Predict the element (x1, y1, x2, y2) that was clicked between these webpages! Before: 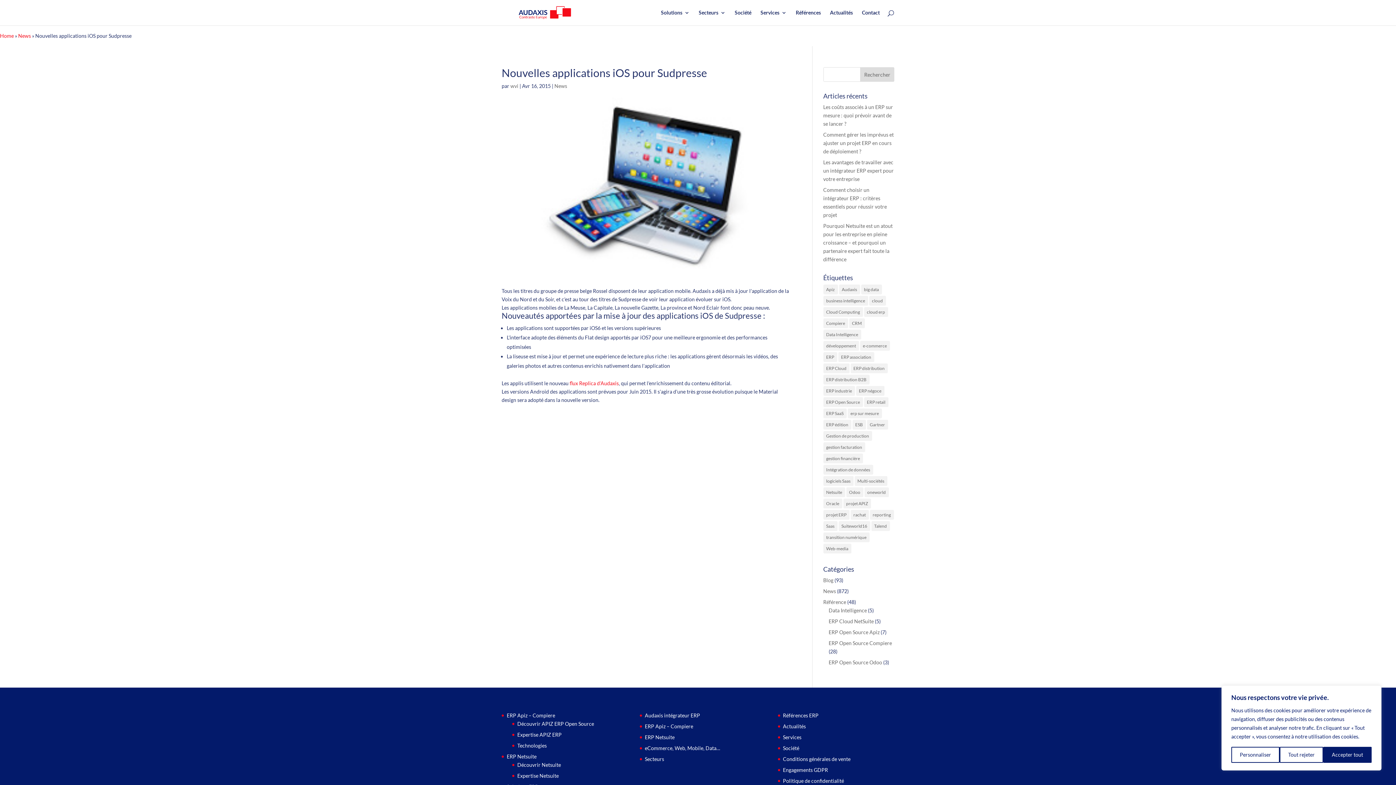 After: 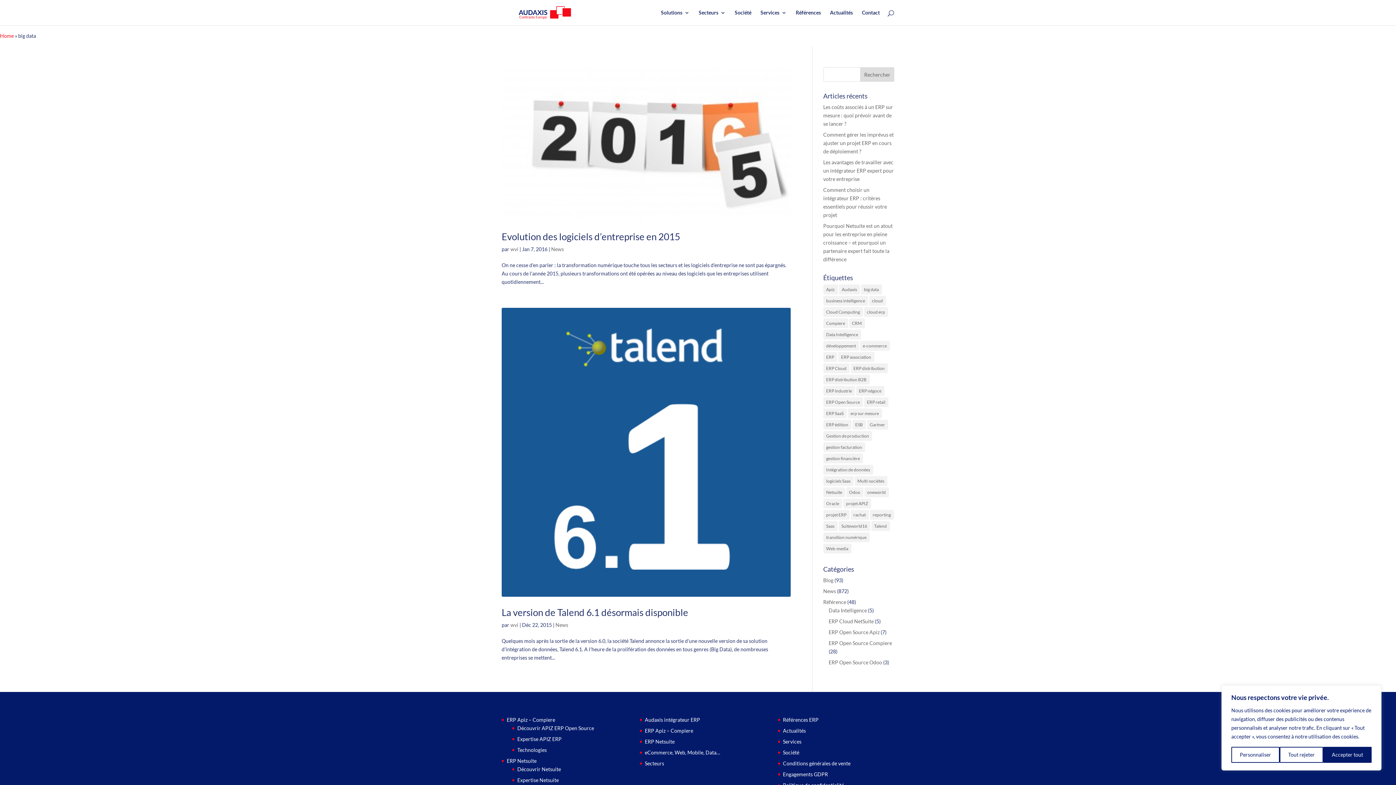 Action: label: big data (2 éléments) bbox: (861, 284, 882, 294)